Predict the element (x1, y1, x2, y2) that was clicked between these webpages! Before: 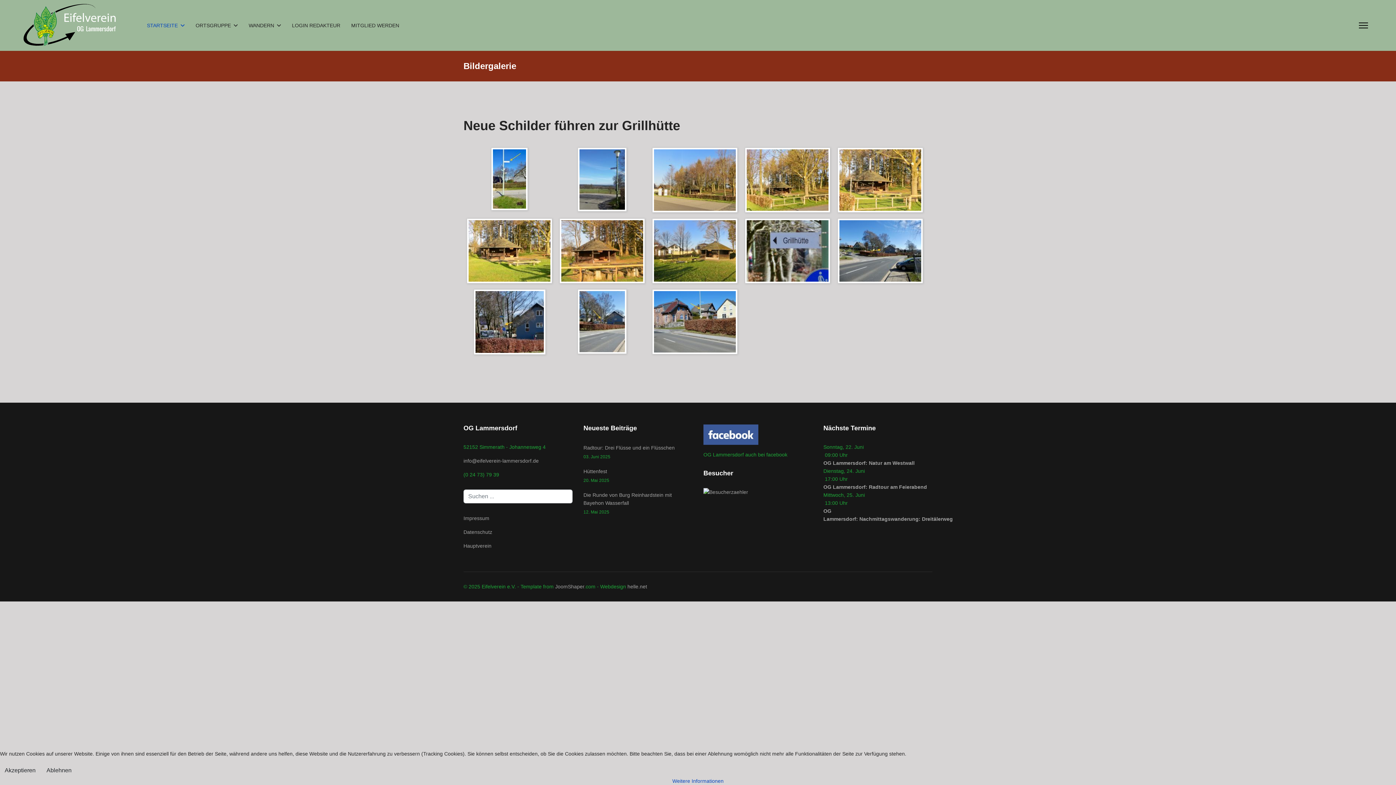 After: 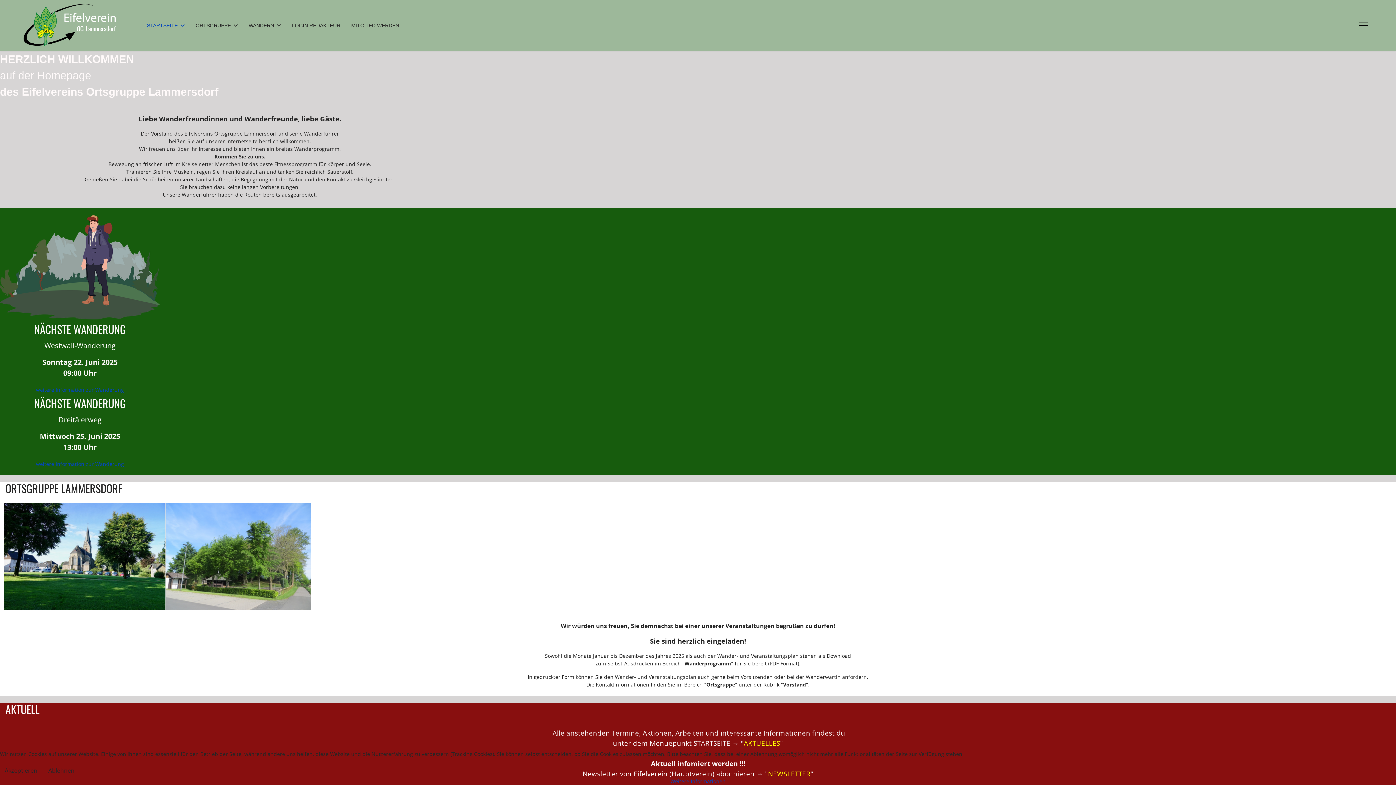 Action: bbox: (20, 3, 125, 47)